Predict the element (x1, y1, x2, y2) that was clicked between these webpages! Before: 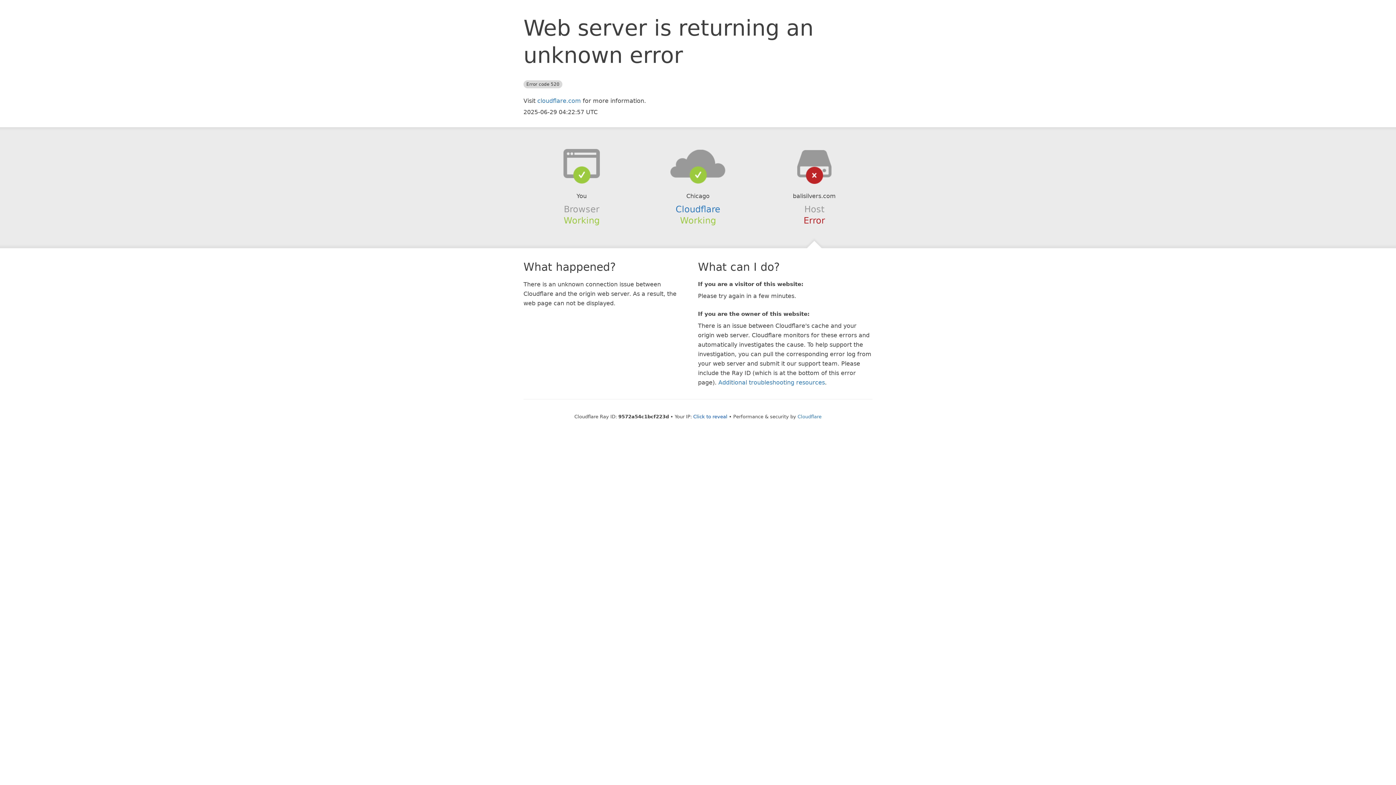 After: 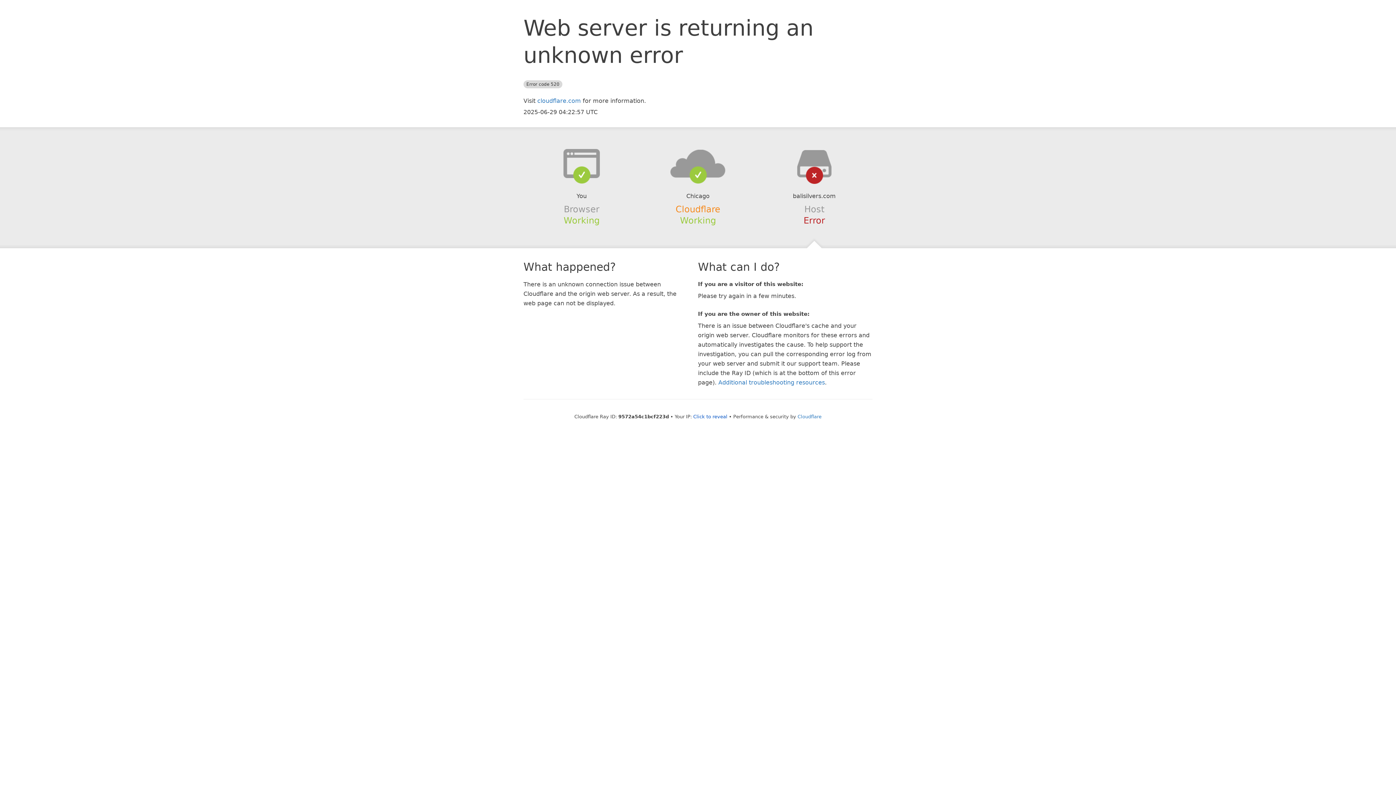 Action: bbox: (675, 204, 720, 214) label: Cloudflare